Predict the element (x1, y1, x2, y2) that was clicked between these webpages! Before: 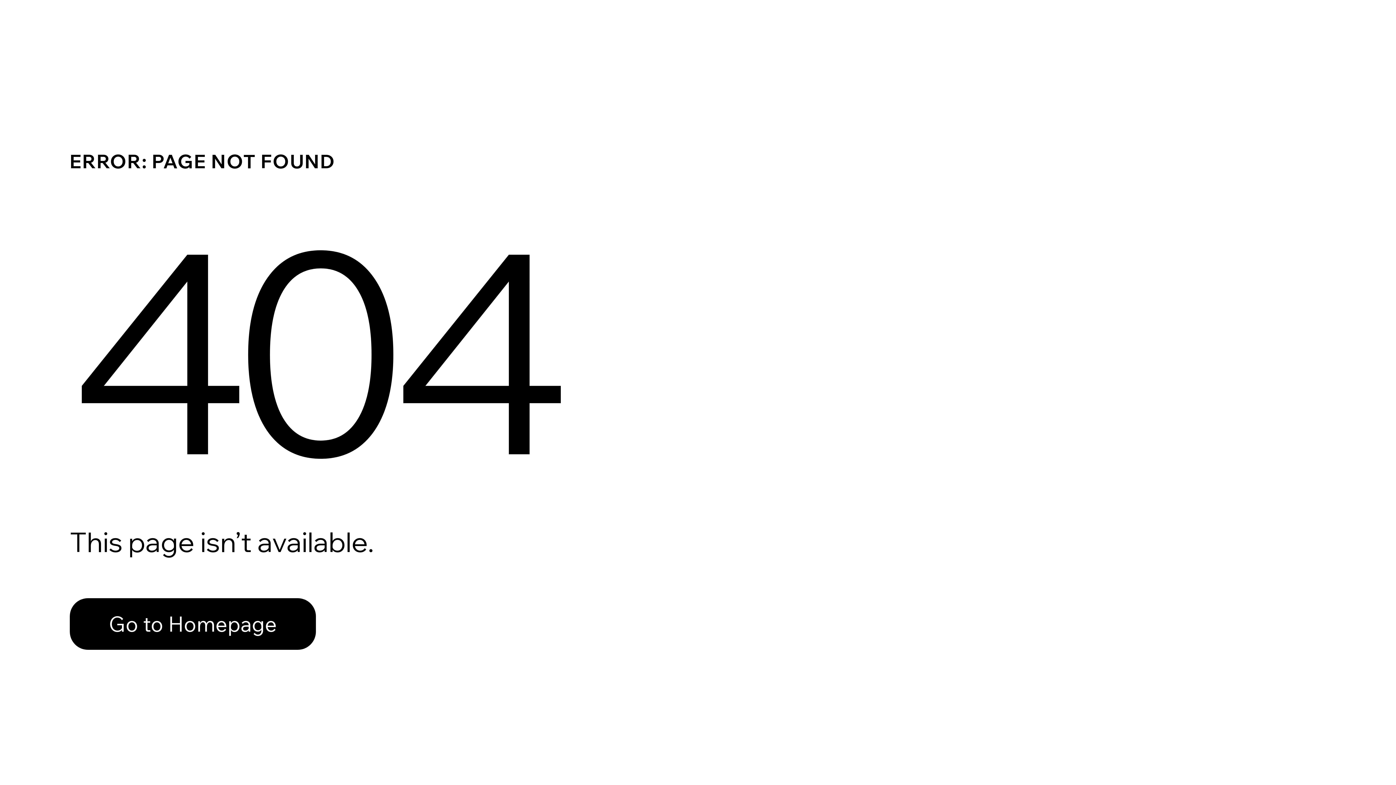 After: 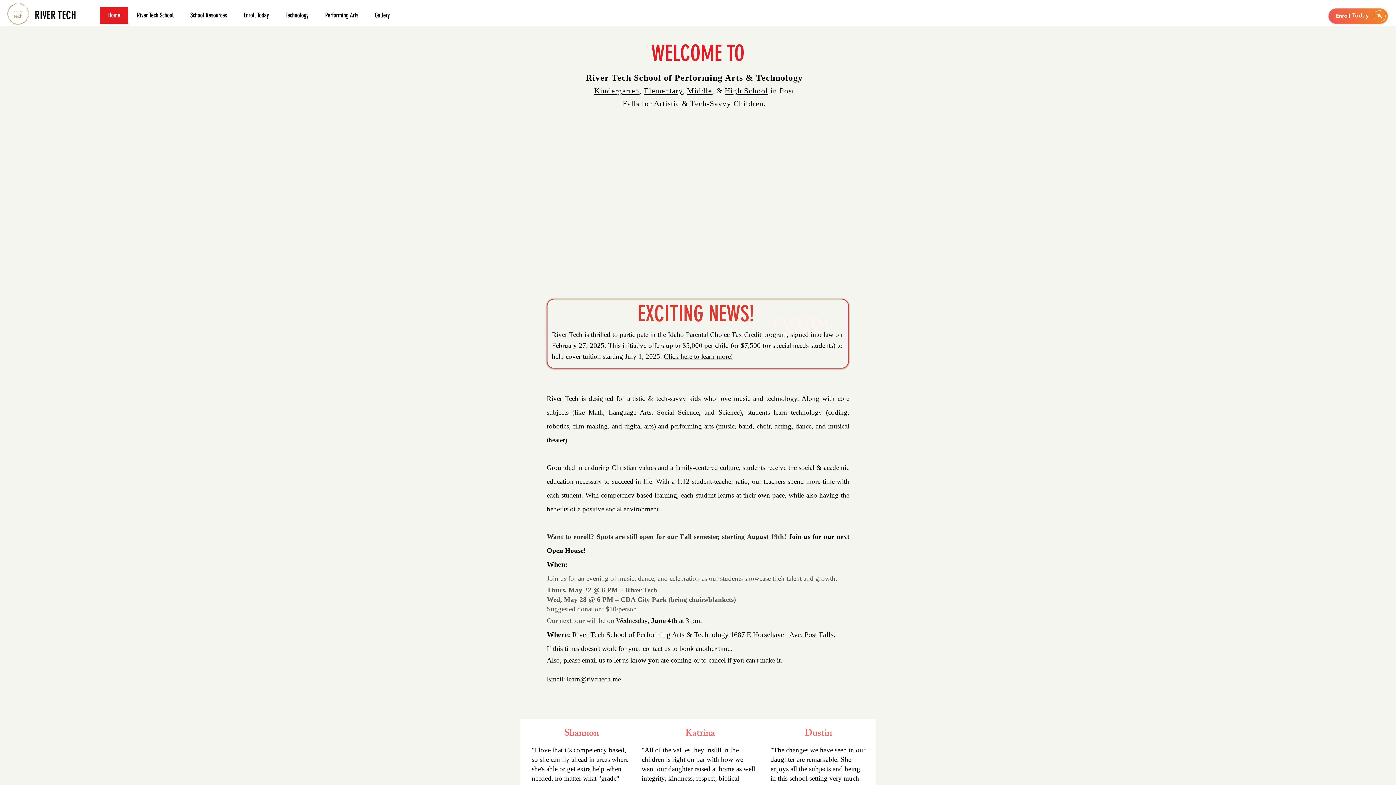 Action: bbox: (69, 598, 316, 650) label: Go to Homepage